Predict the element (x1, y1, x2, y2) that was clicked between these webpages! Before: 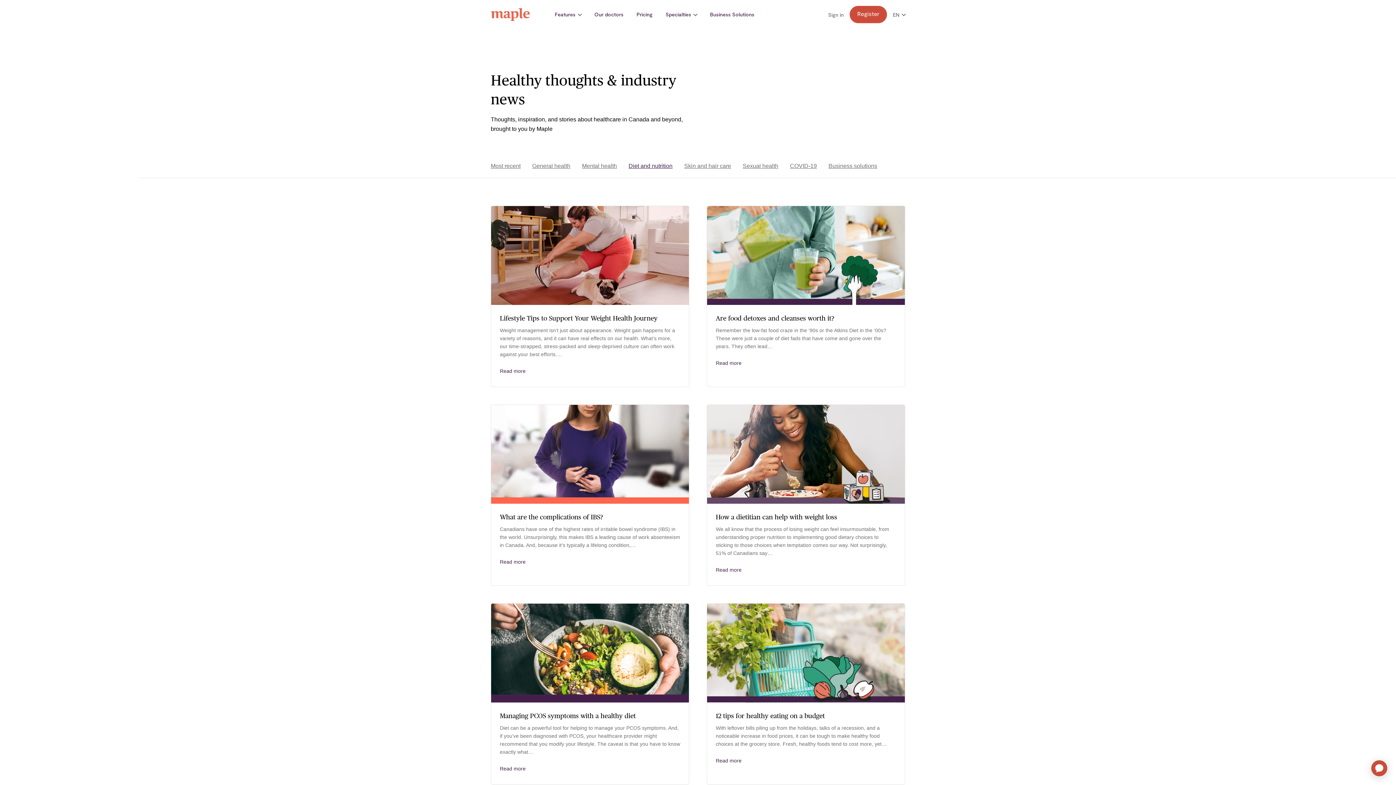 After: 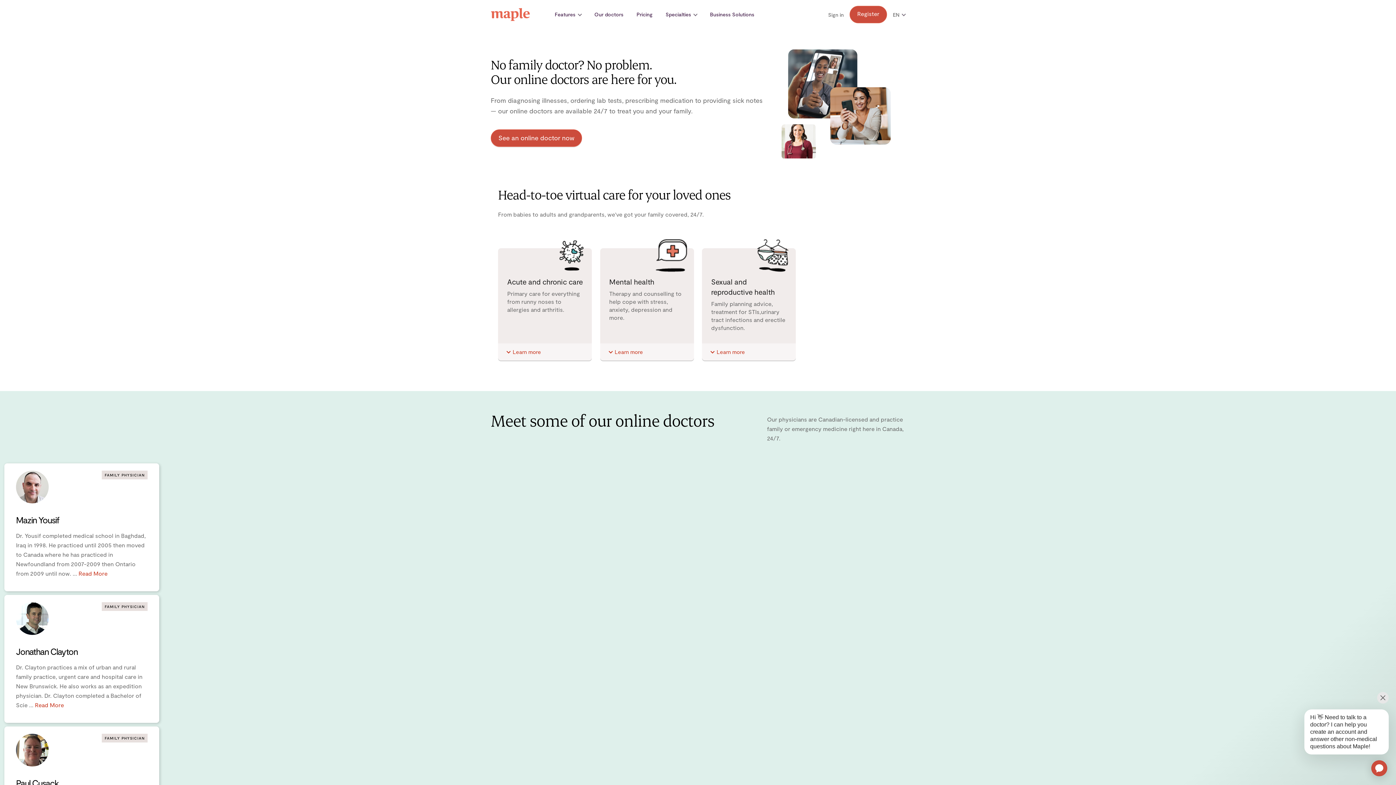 Action: label: Our doctors bbox: (594, 11, 623, 17)